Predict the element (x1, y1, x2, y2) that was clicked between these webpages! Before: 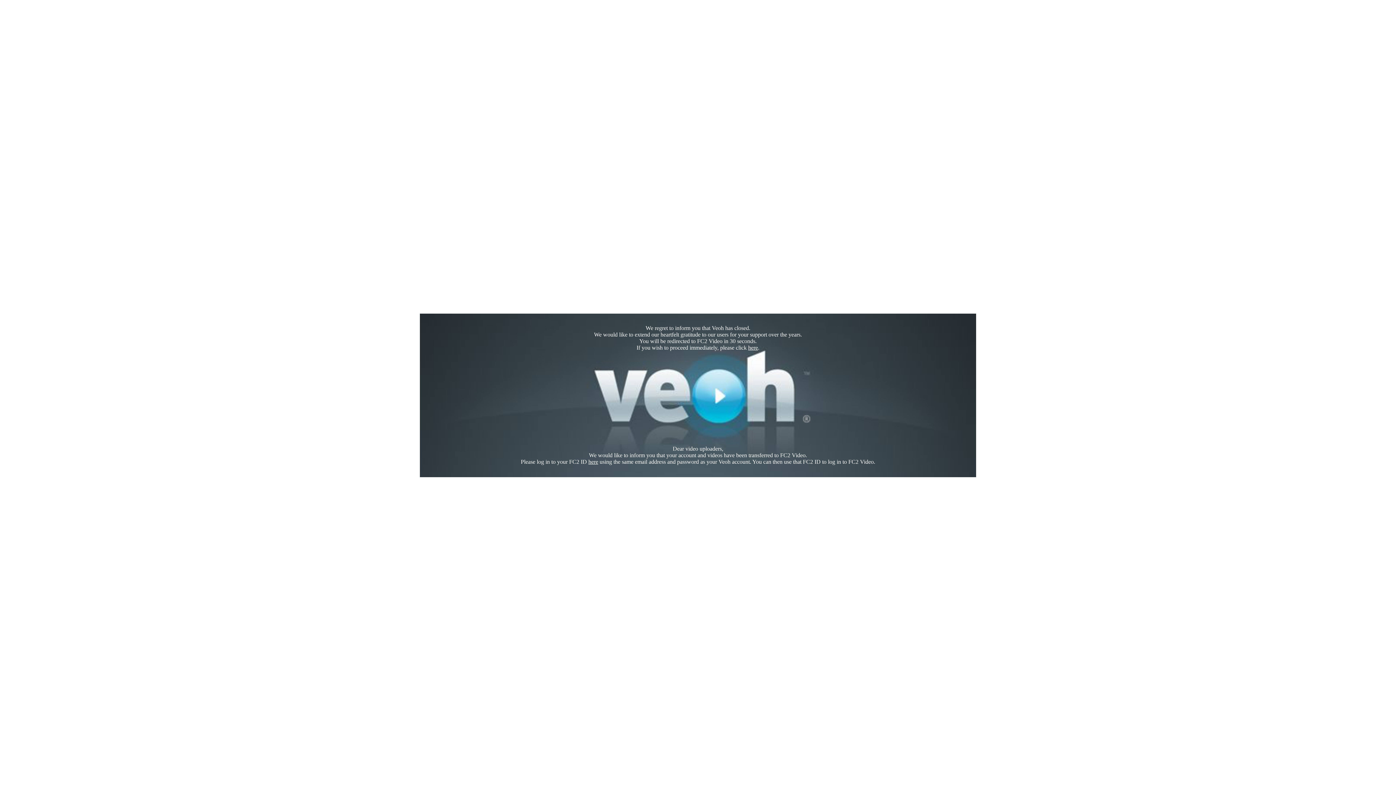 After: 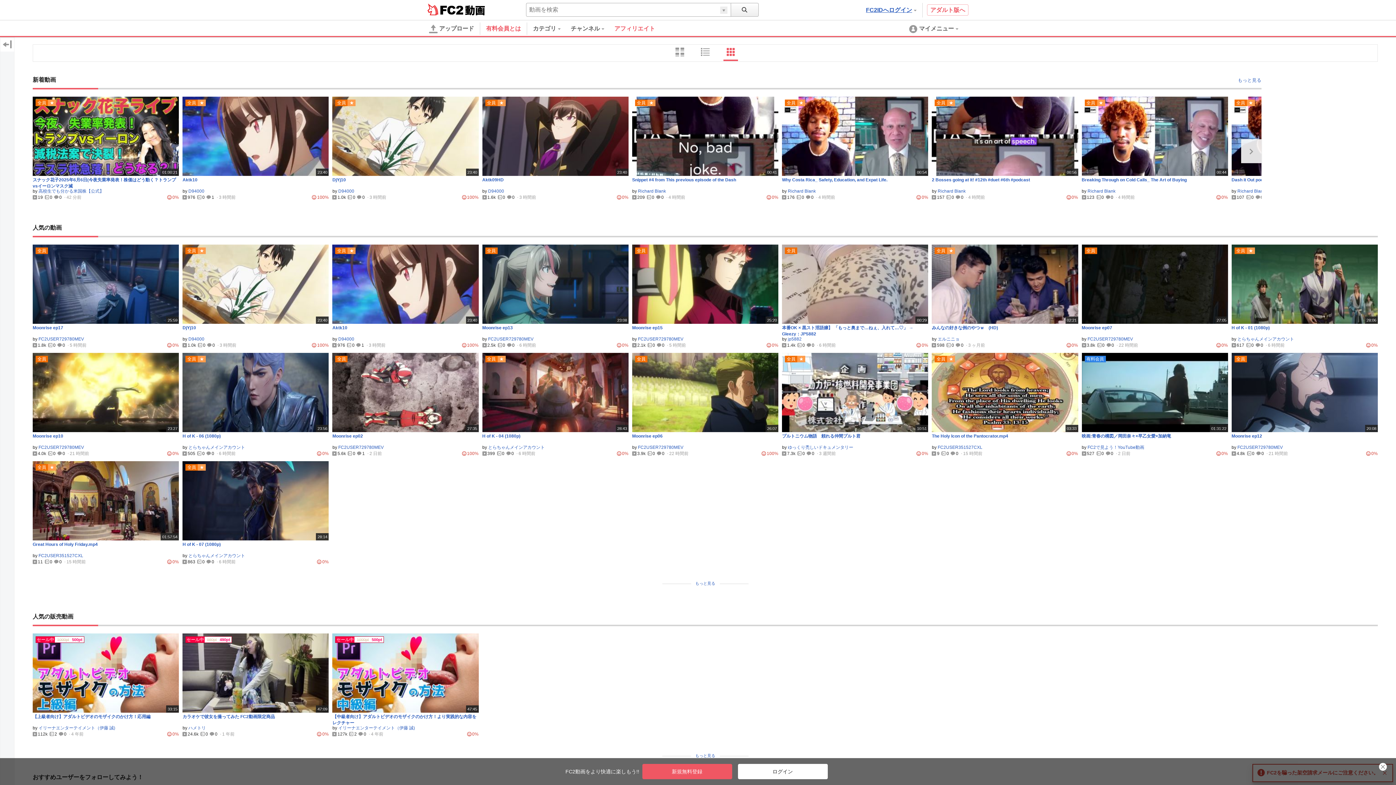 Action: label: here bbox: (748, 344, 758, 350)